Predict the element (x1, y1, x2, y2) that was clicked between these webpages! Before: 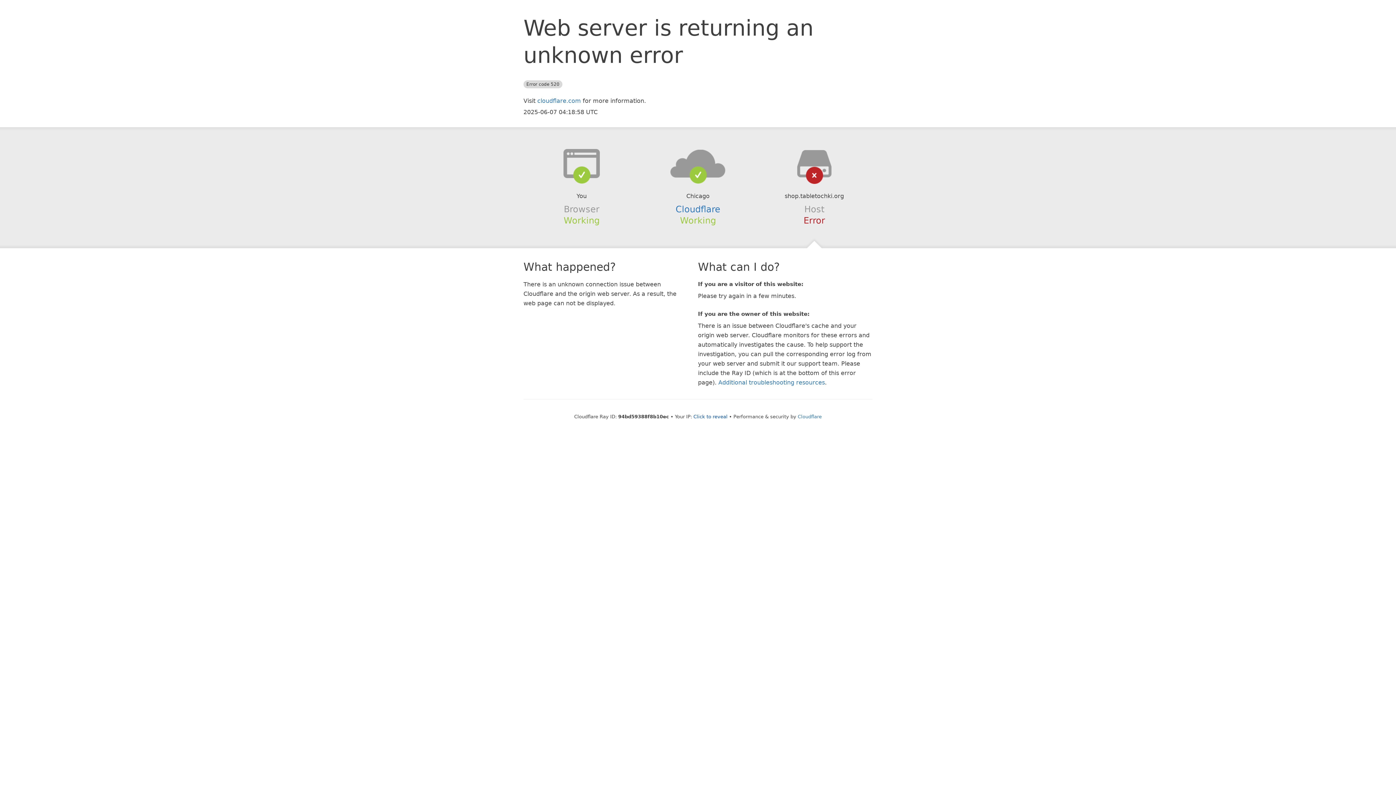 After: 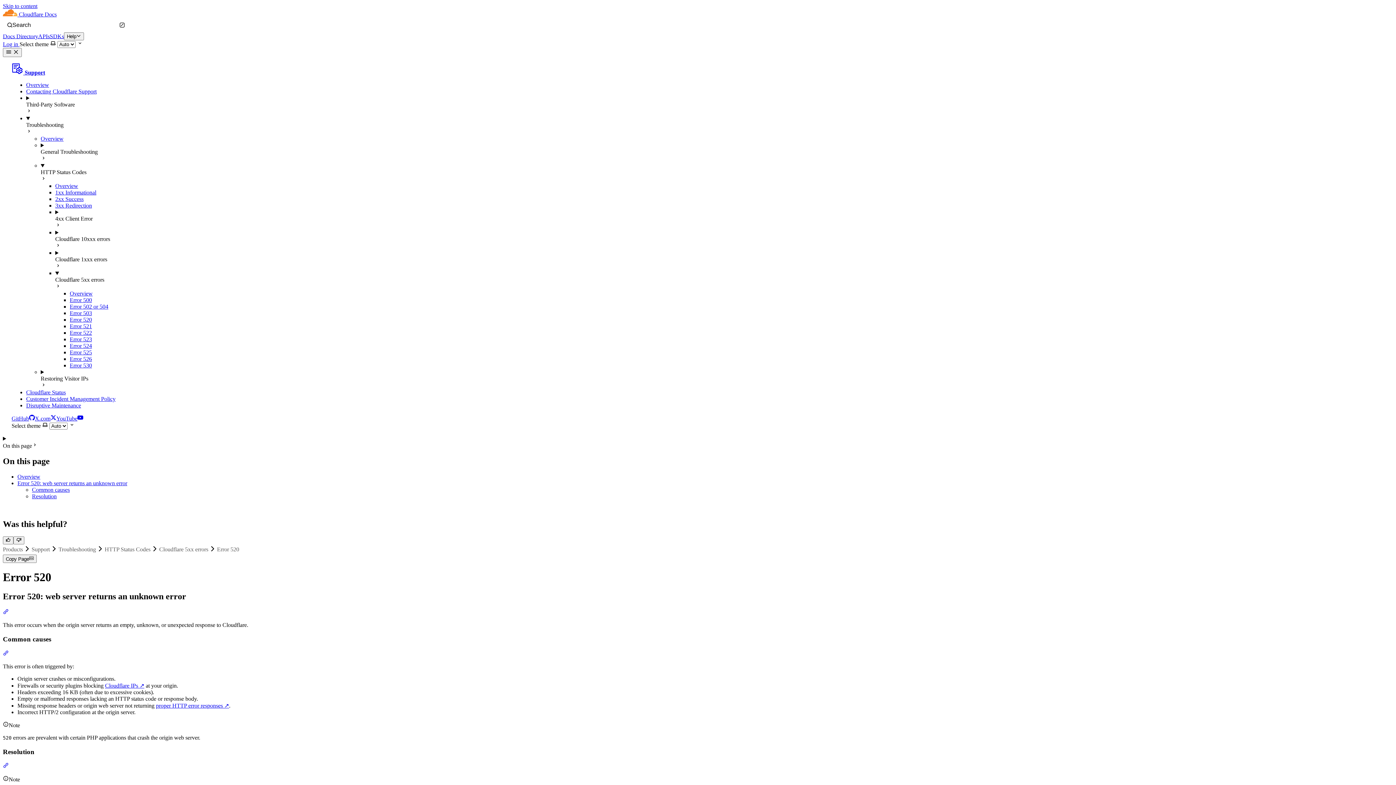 Action: bbox: (718, 379, 825, 386) label: Additional troubleshooting resources